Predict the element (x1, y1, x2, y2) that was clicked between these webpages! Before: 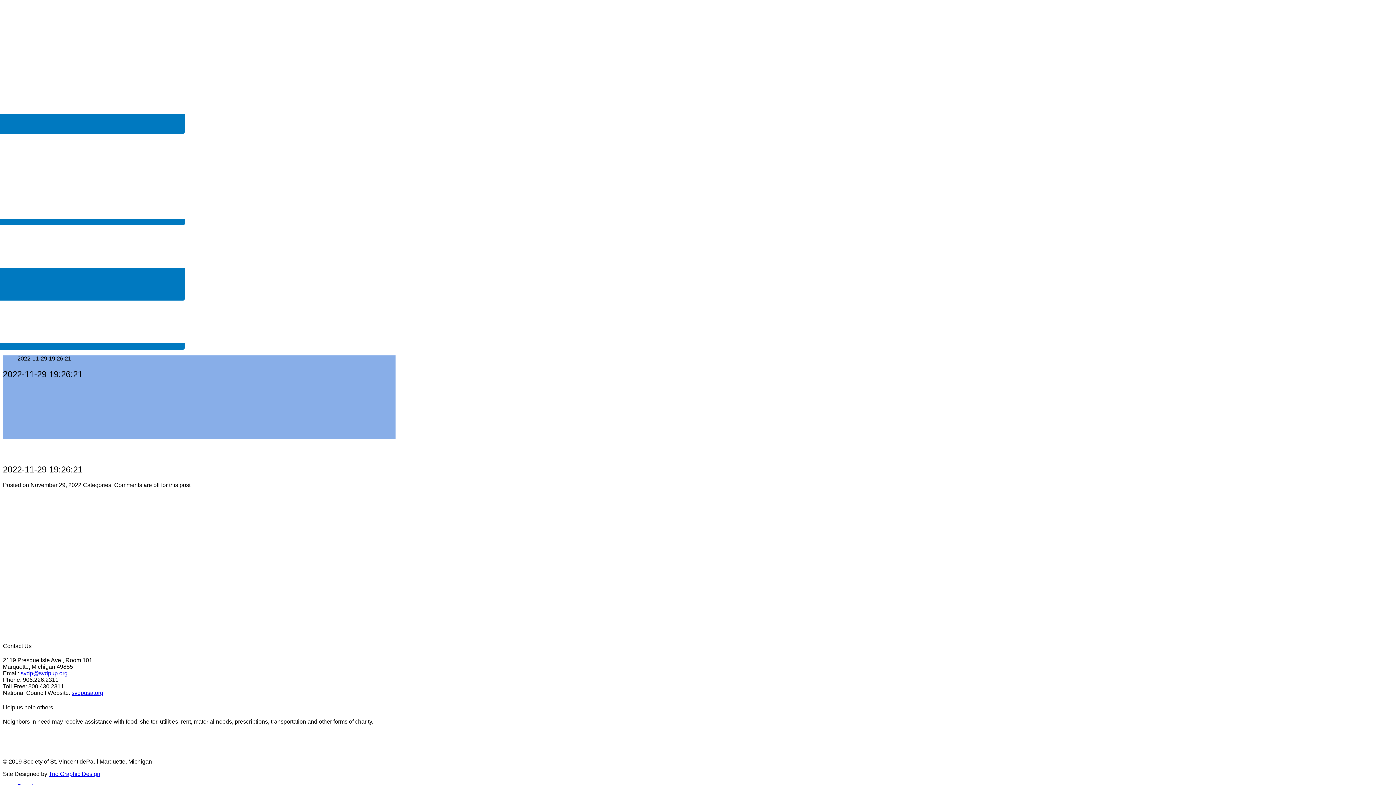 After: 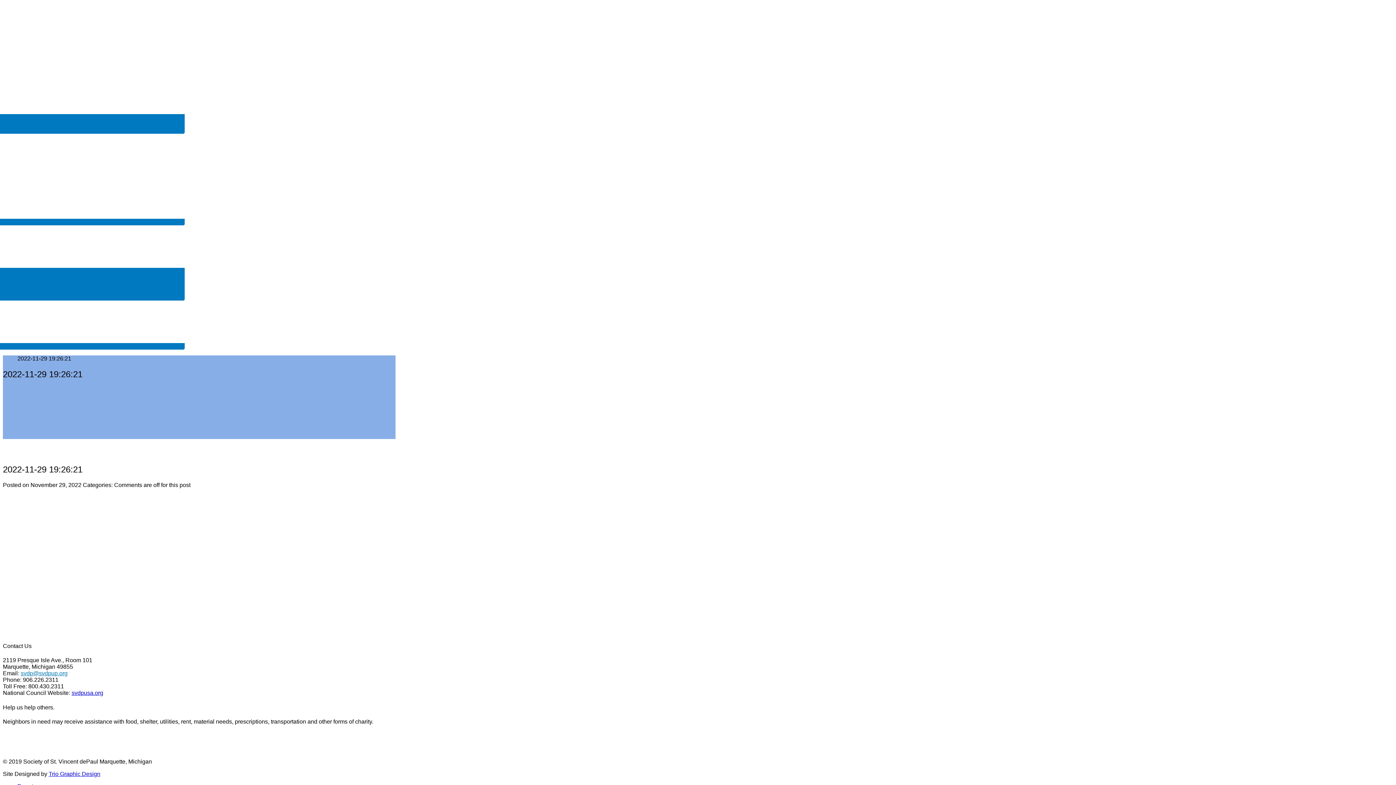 Action: label: svdp@svdpup.org bbox: (20, 670, 67, 676)